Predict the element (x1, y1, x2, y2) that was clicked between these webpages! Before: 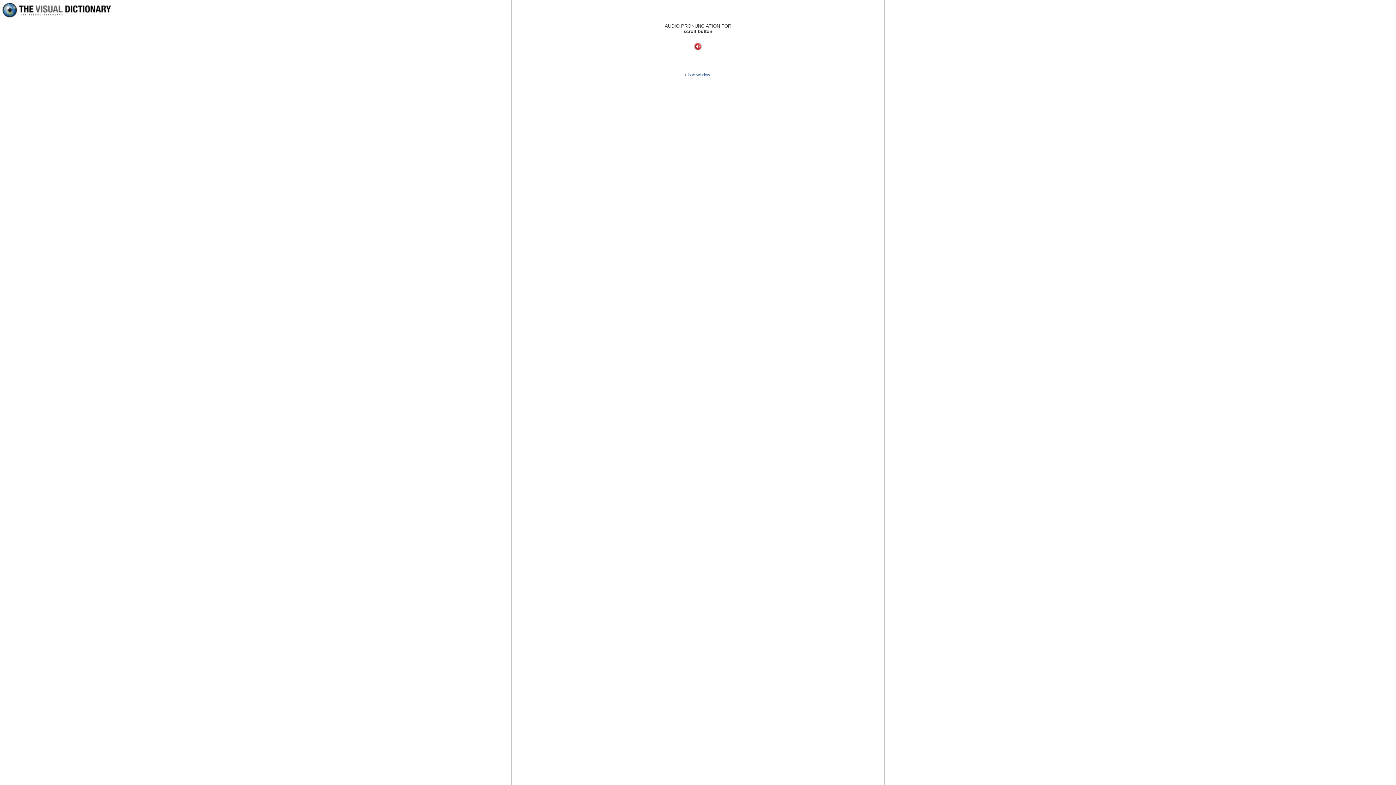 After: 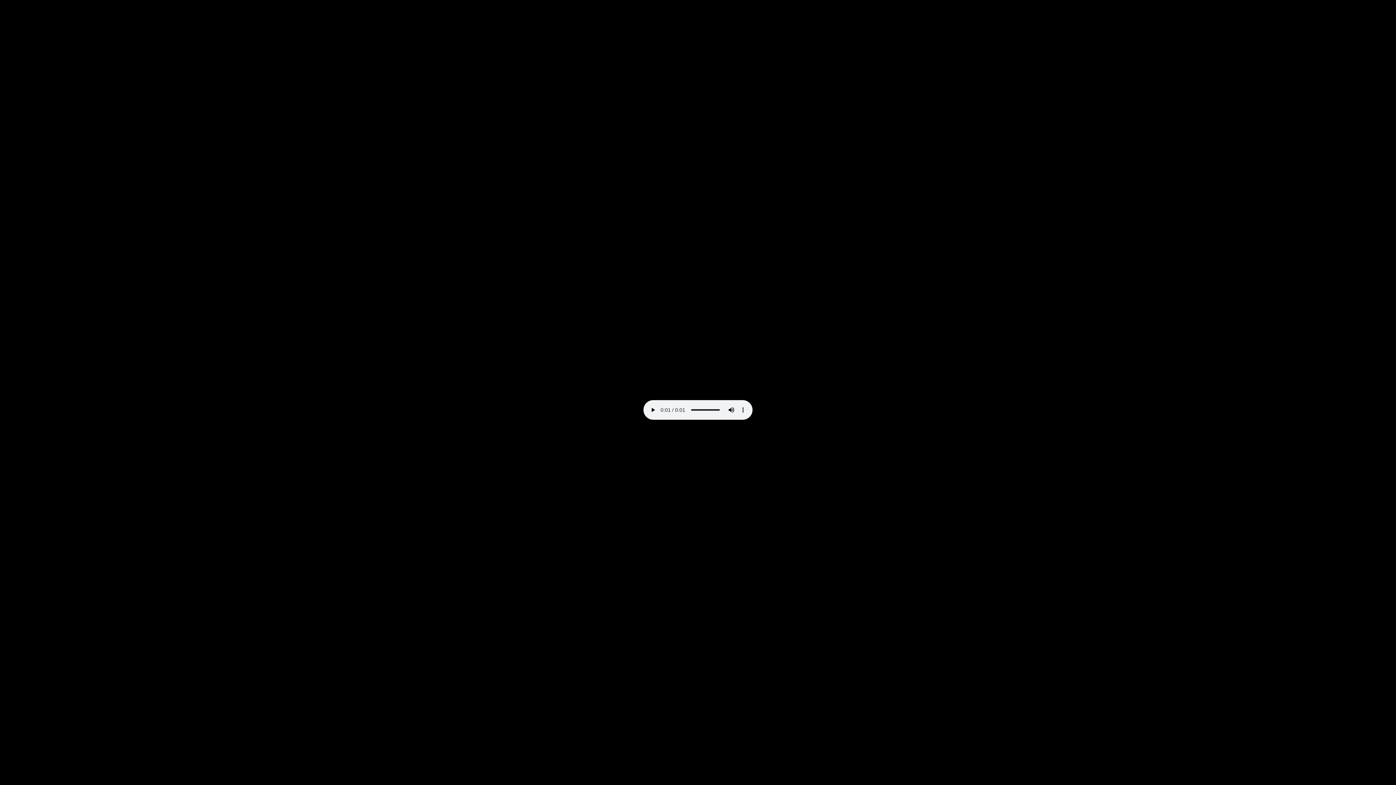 Action: bbox: (694, 45, 701, 51)